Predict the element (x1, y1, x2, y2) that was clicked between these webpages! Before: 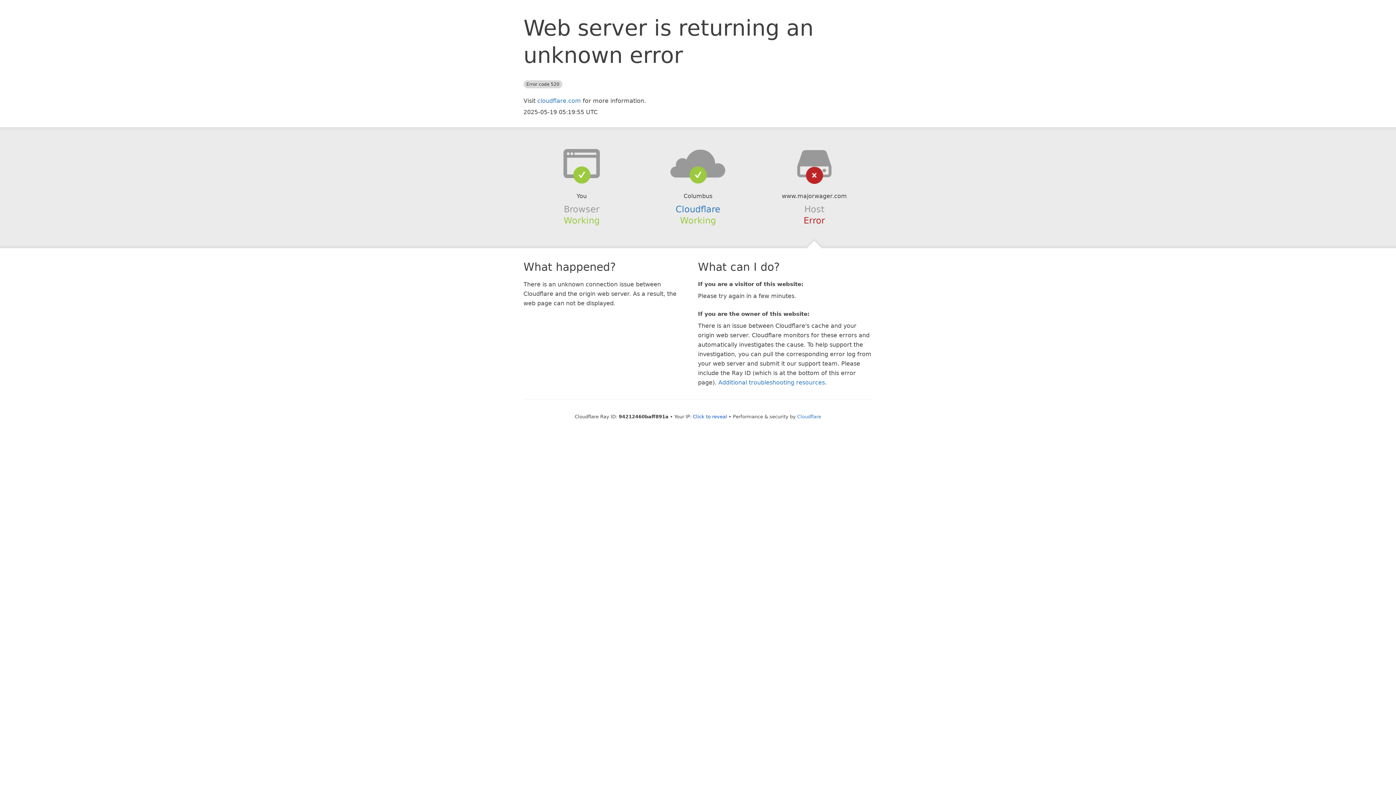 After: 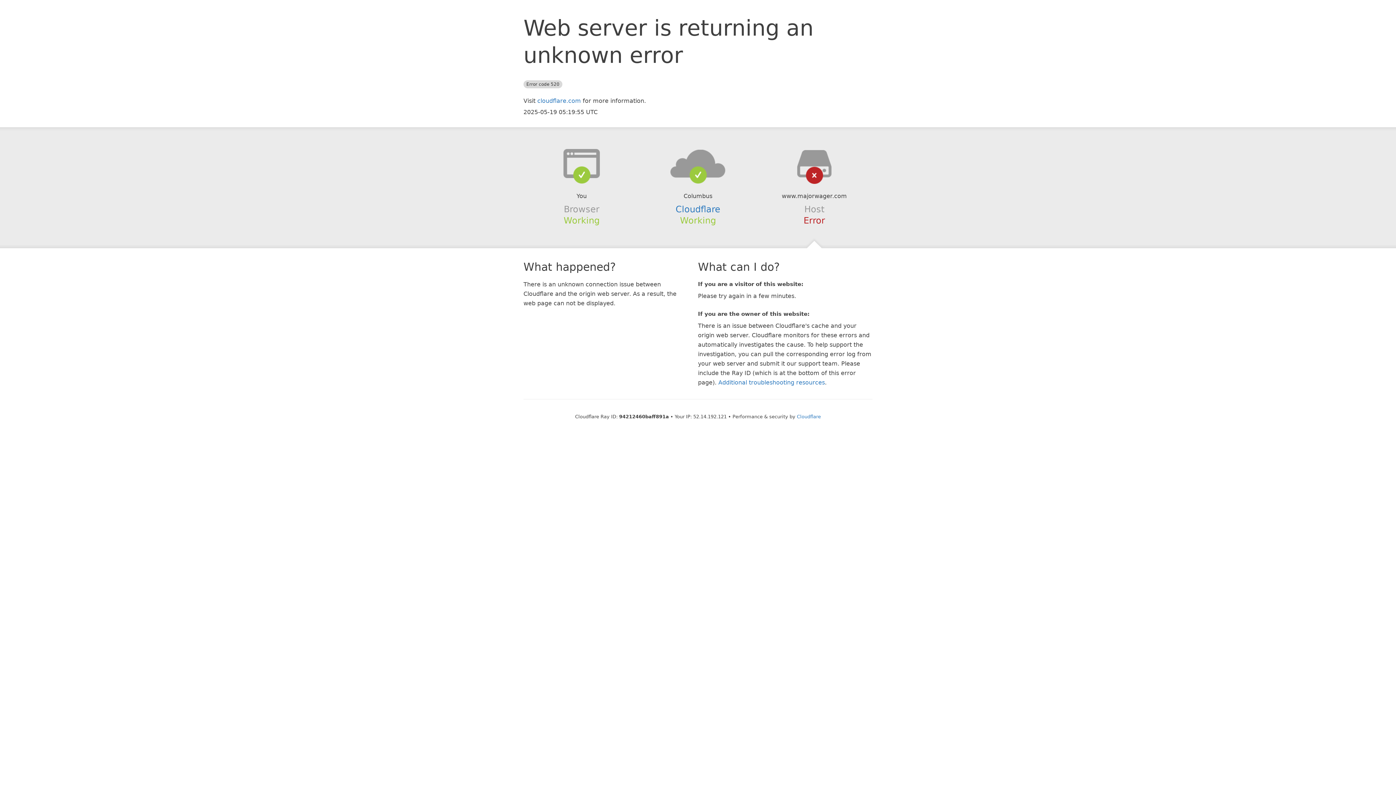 Action: bbox: (693, 414, 727, 419) label: Click to reveal